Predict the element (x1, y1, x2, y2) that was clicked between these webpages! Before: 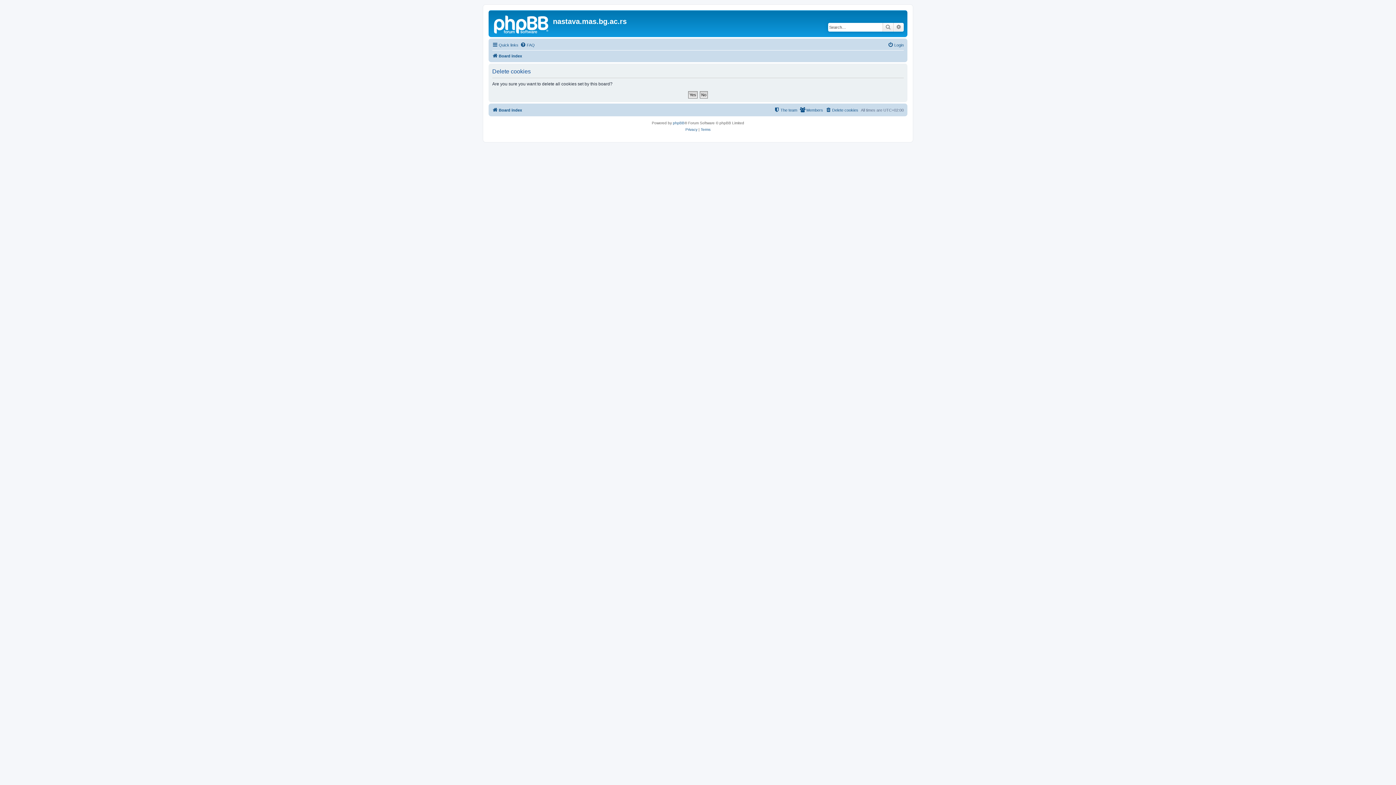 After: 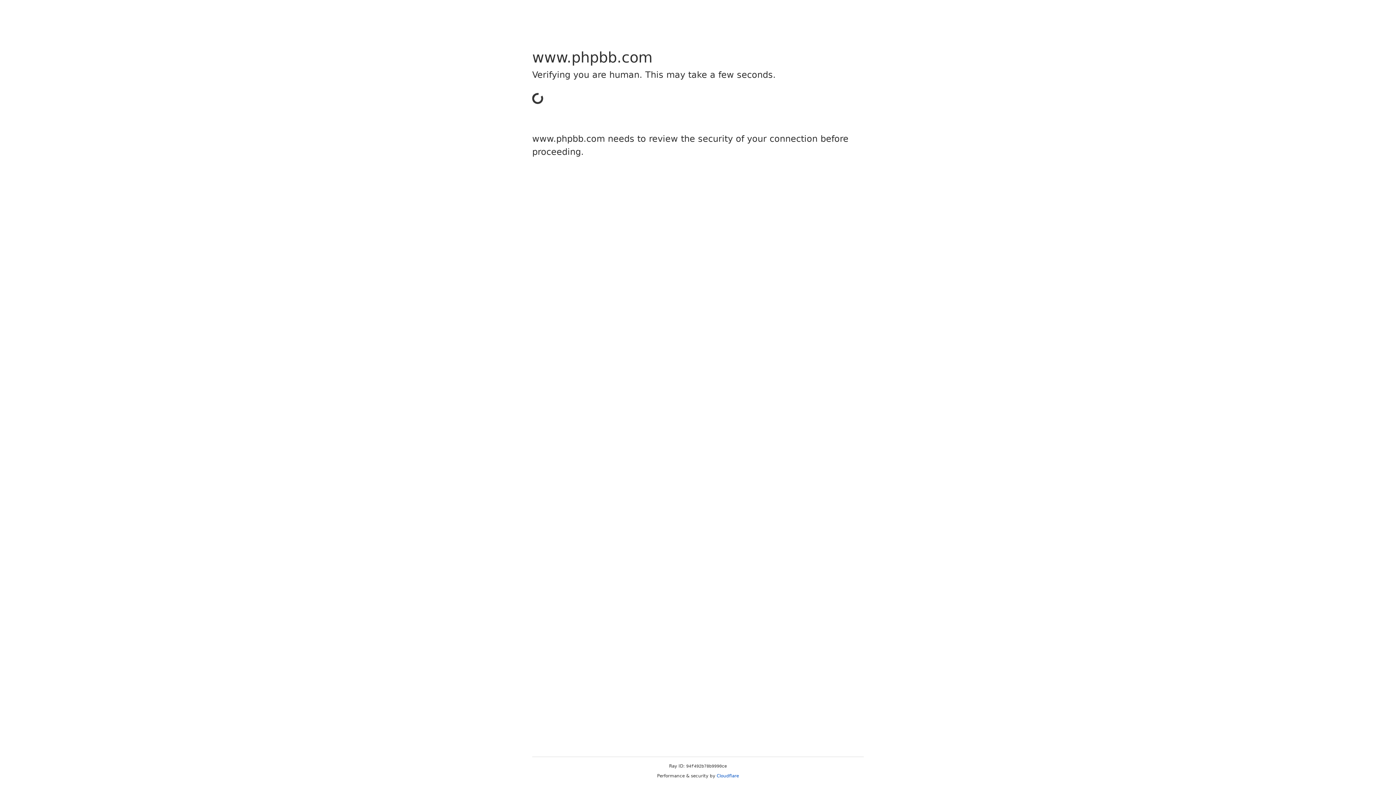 Action: bbox: (673, 120, 684, 126) label: phpBB